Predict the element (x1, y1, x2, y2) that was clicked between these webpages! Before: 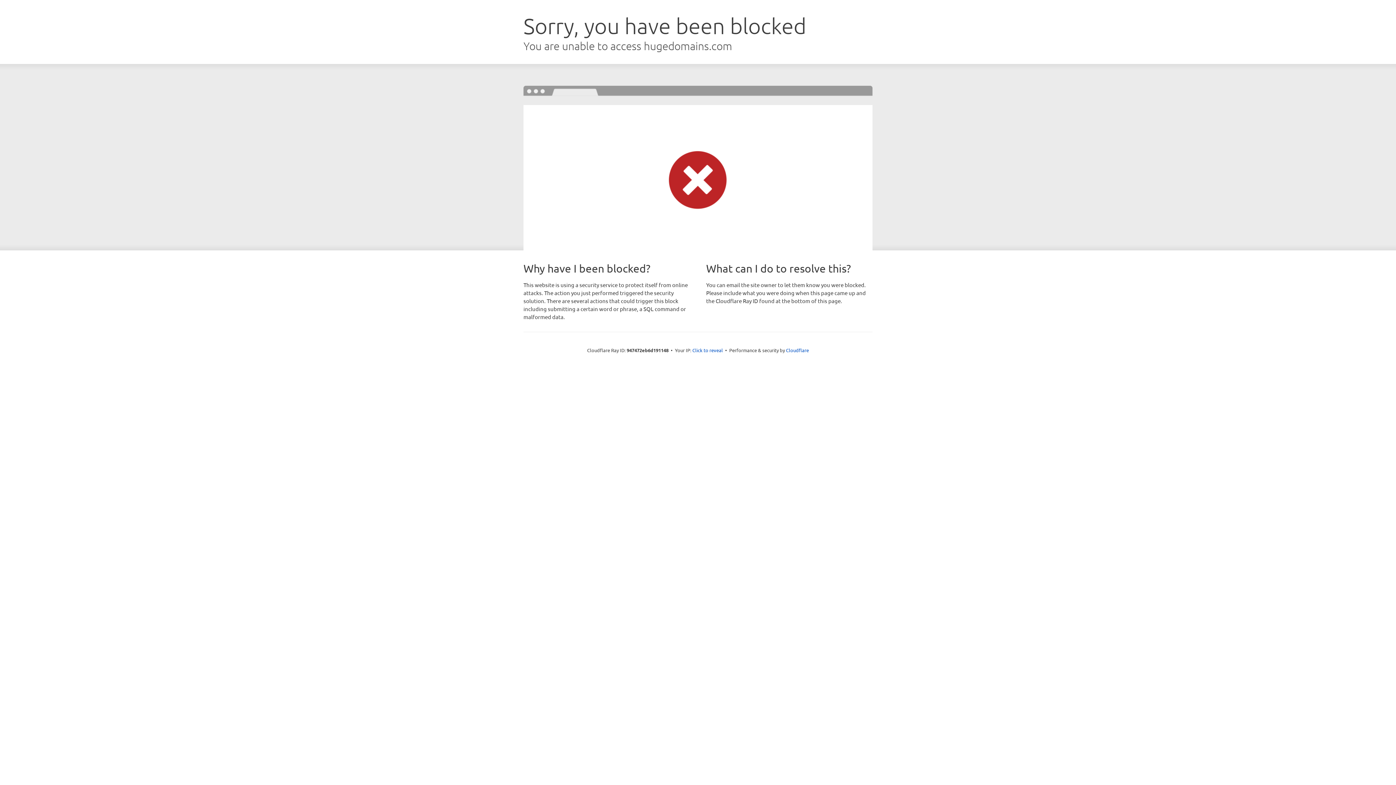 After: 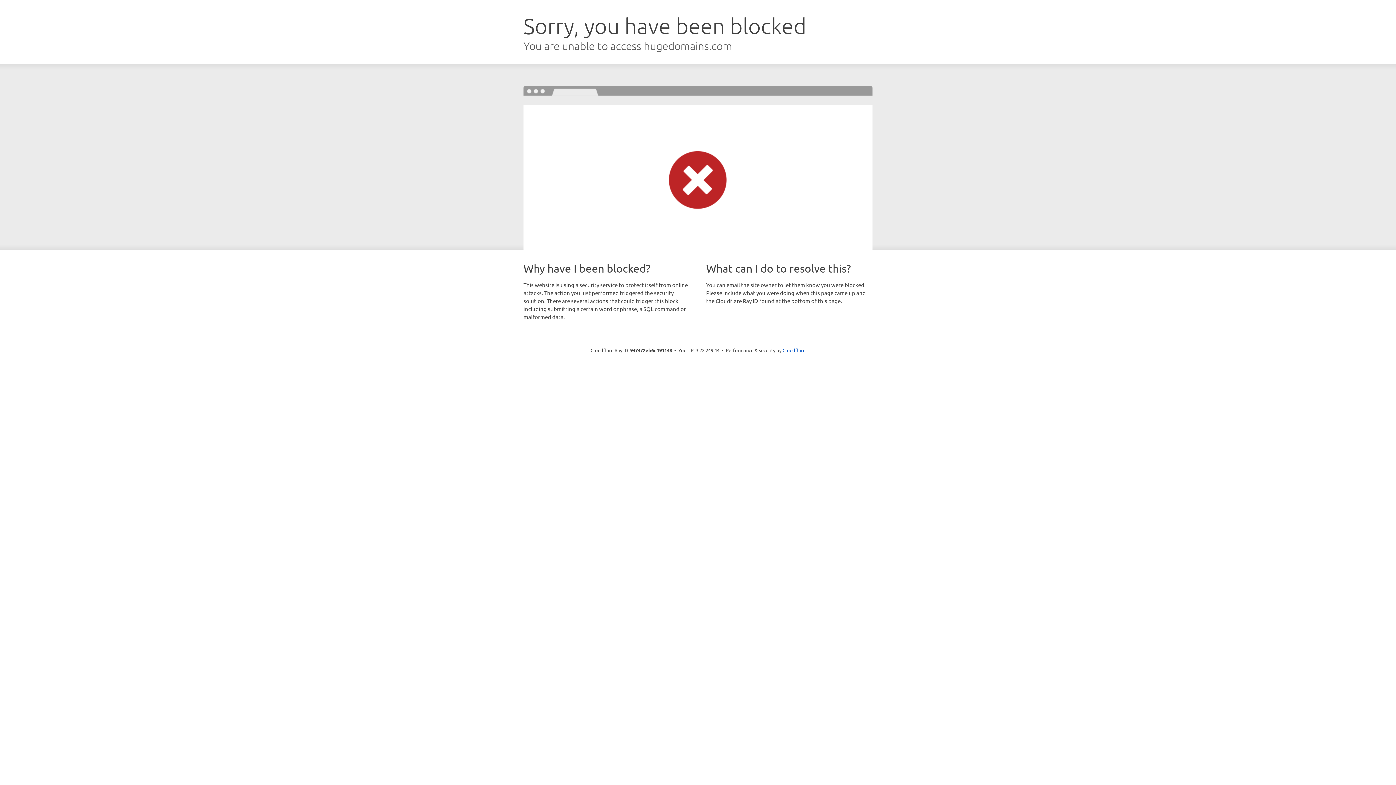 Action: bbox: (692, 346, 723, 353) label: Click to reveal